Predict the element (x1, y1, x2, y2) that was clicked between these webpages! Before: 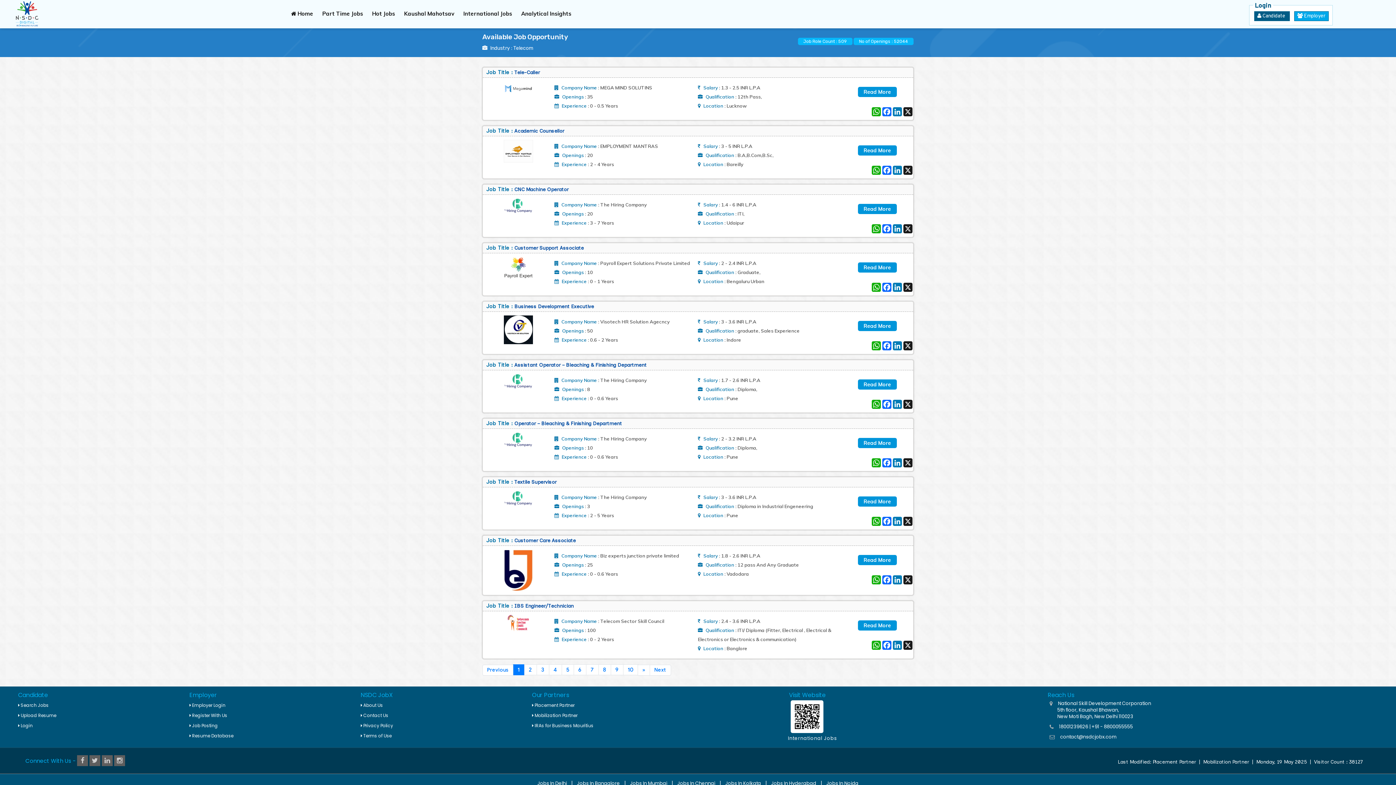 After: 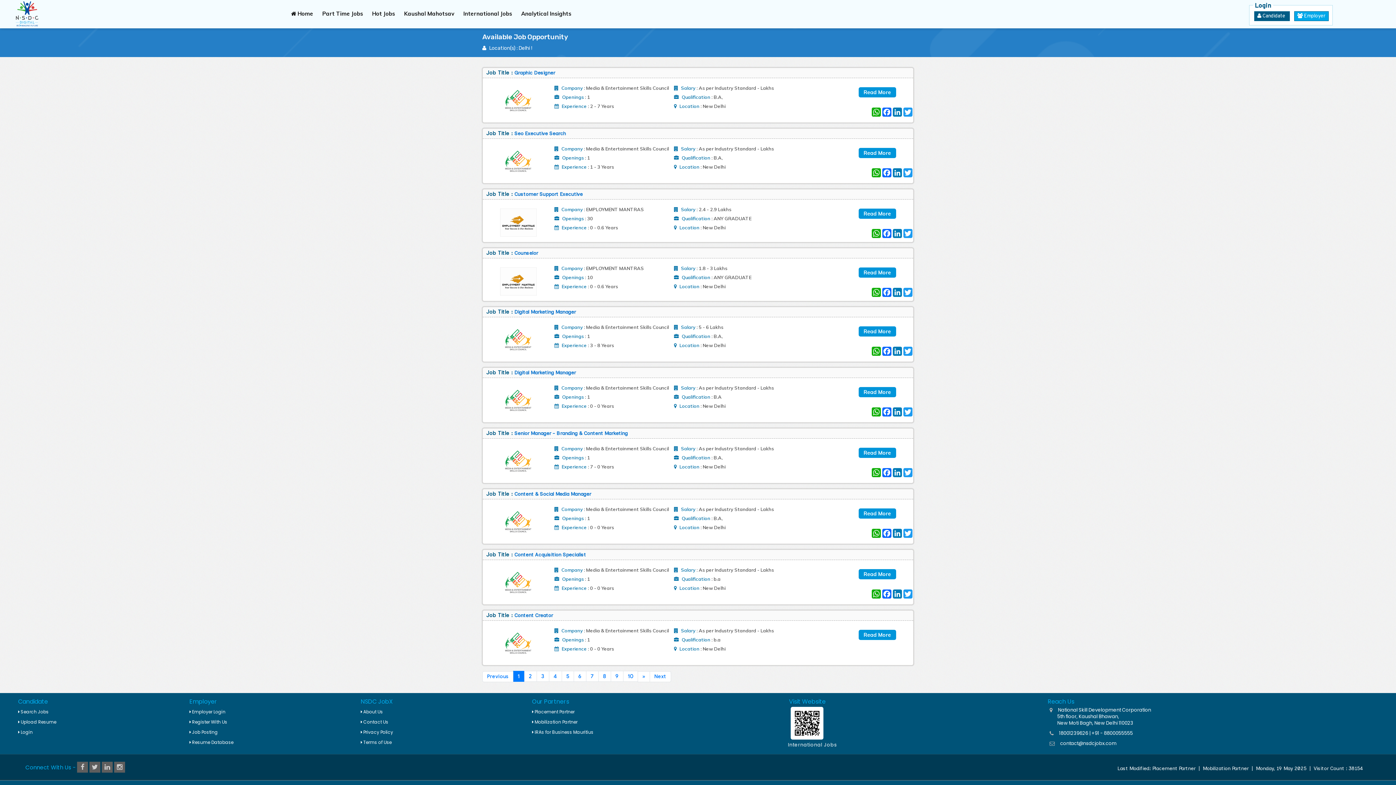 Action: bbox: (537, 778, 567, 789) label: Jobs In Delhi